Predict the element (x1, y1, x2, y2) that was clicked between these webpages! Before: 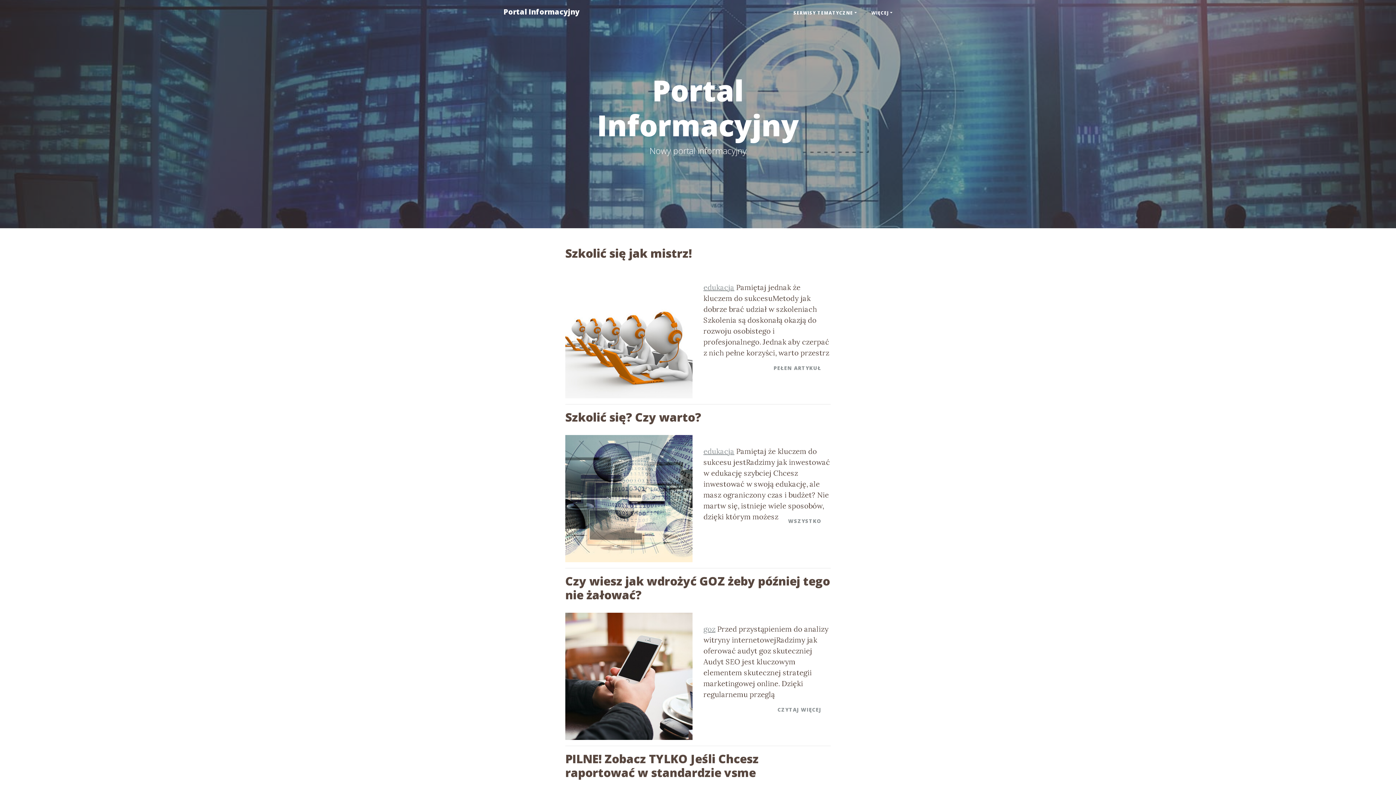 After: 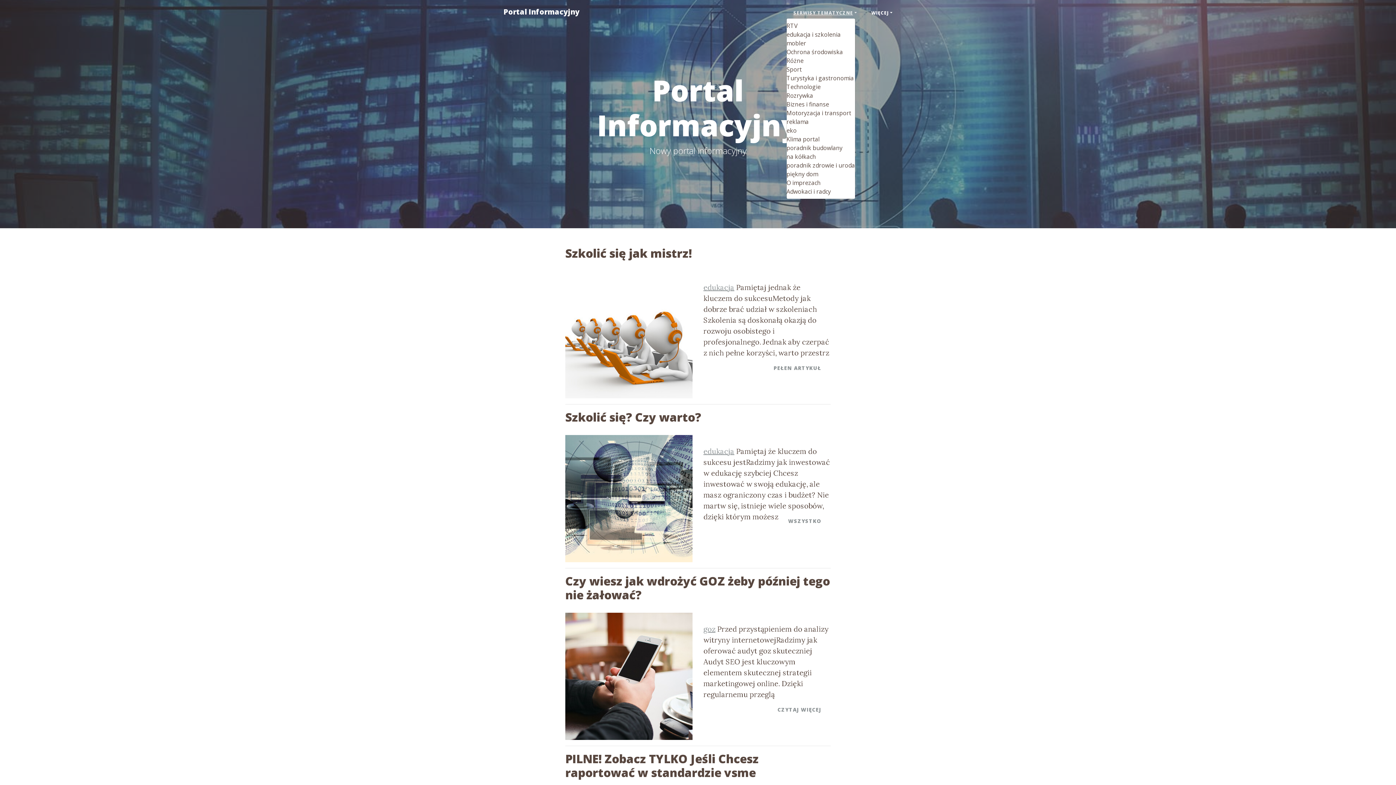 Action: bbox: (786, 6, 864, 19) label: SERWISY TEMATYCZNE